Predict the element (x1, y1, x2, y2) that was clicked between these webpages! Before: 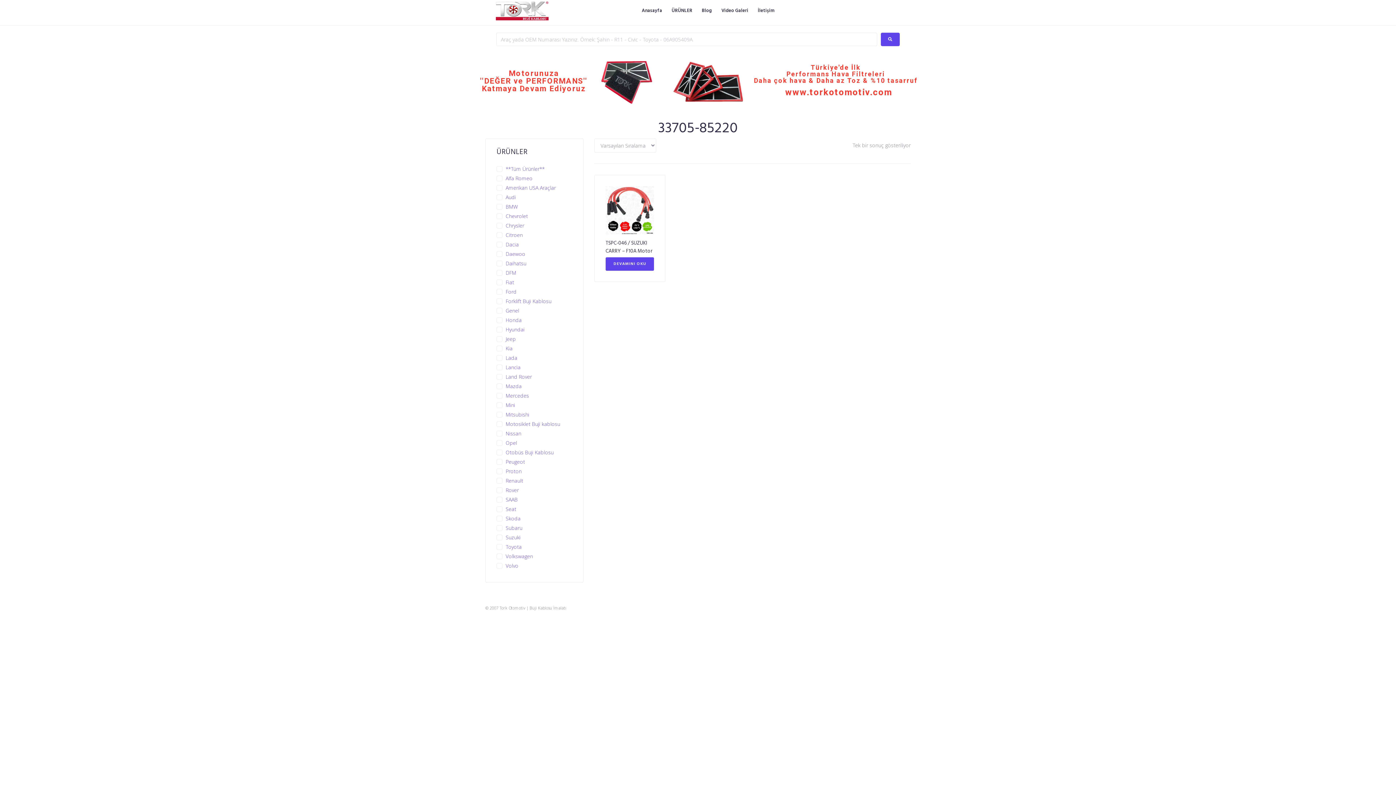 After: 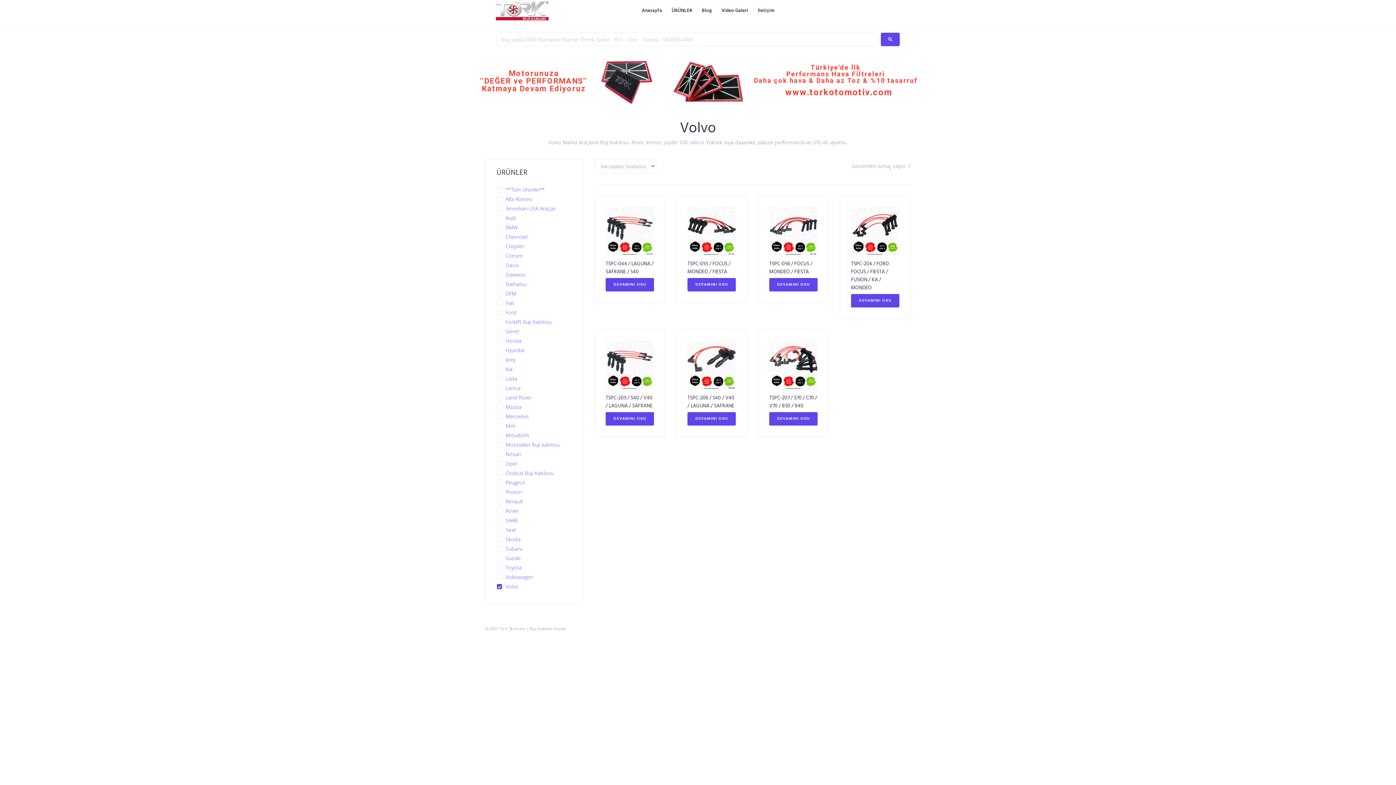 Action: label: Volvo bbox: (496, 562, 518, 569)